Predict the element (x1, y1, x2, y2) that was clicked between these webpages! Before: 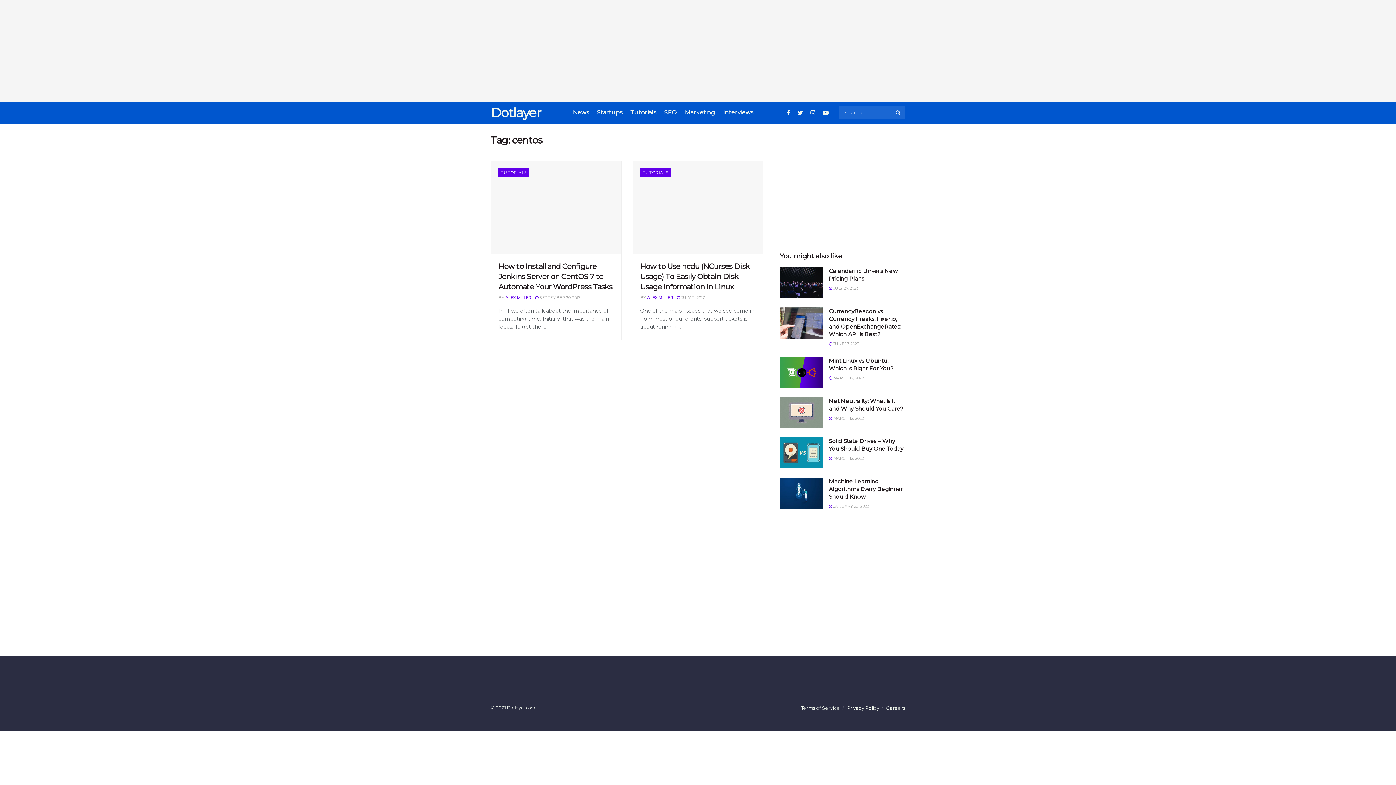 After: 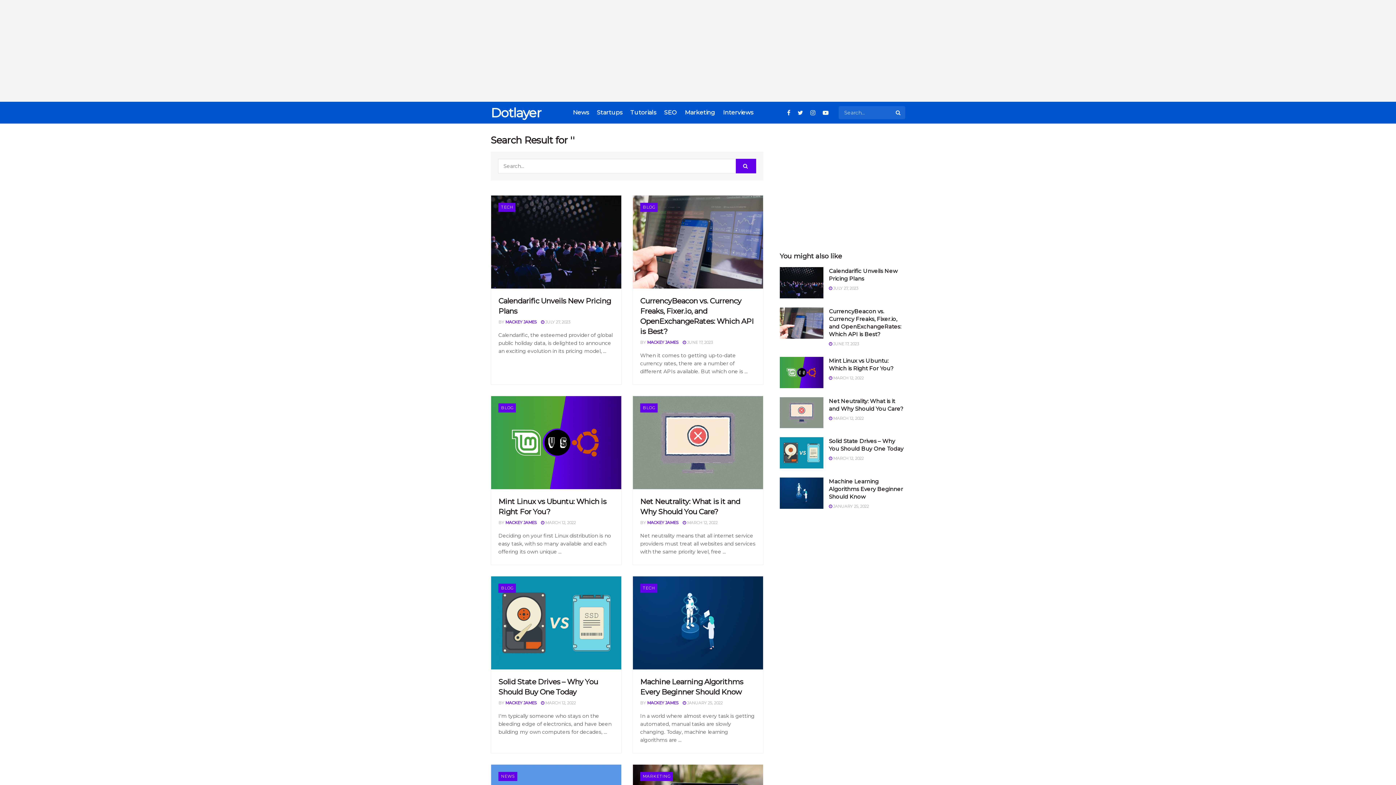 Action: label: Search Button bbox: (892, 106, 905, 119)